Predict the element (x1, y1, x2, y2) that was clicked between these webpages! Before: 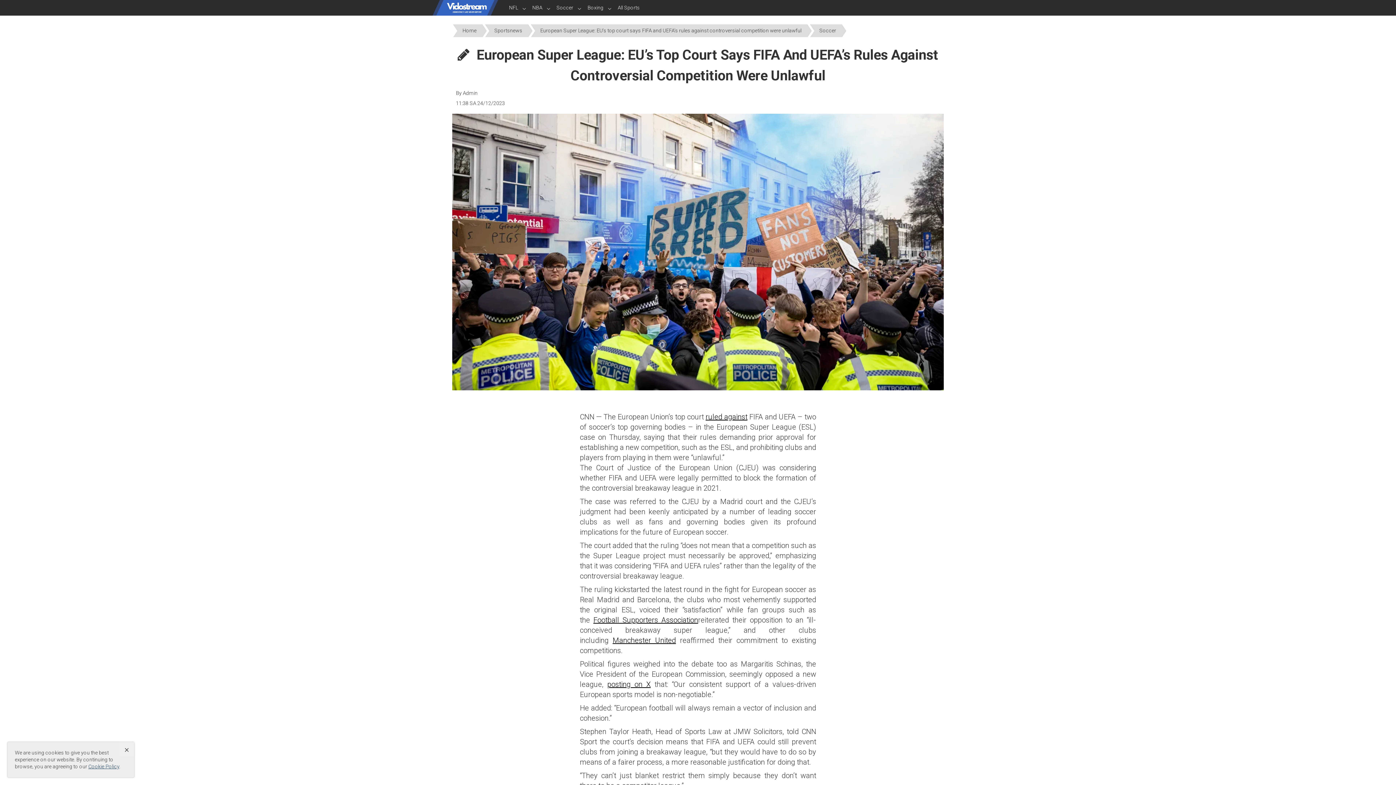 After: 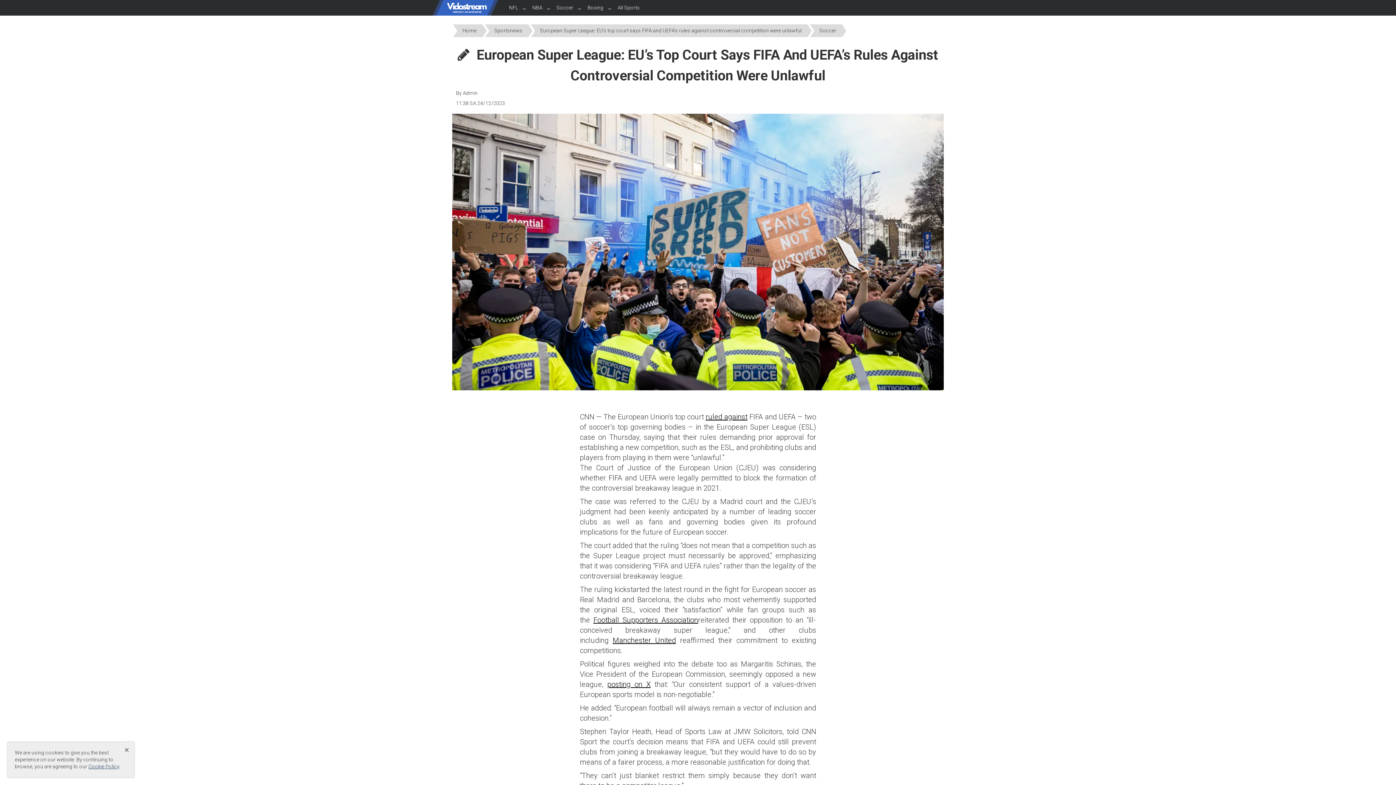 Action: bbox: (535, 24, 806, 37) label: European Super League: EU’s top court says FIFA and UEFA’s rules against controversial competition were unlawful